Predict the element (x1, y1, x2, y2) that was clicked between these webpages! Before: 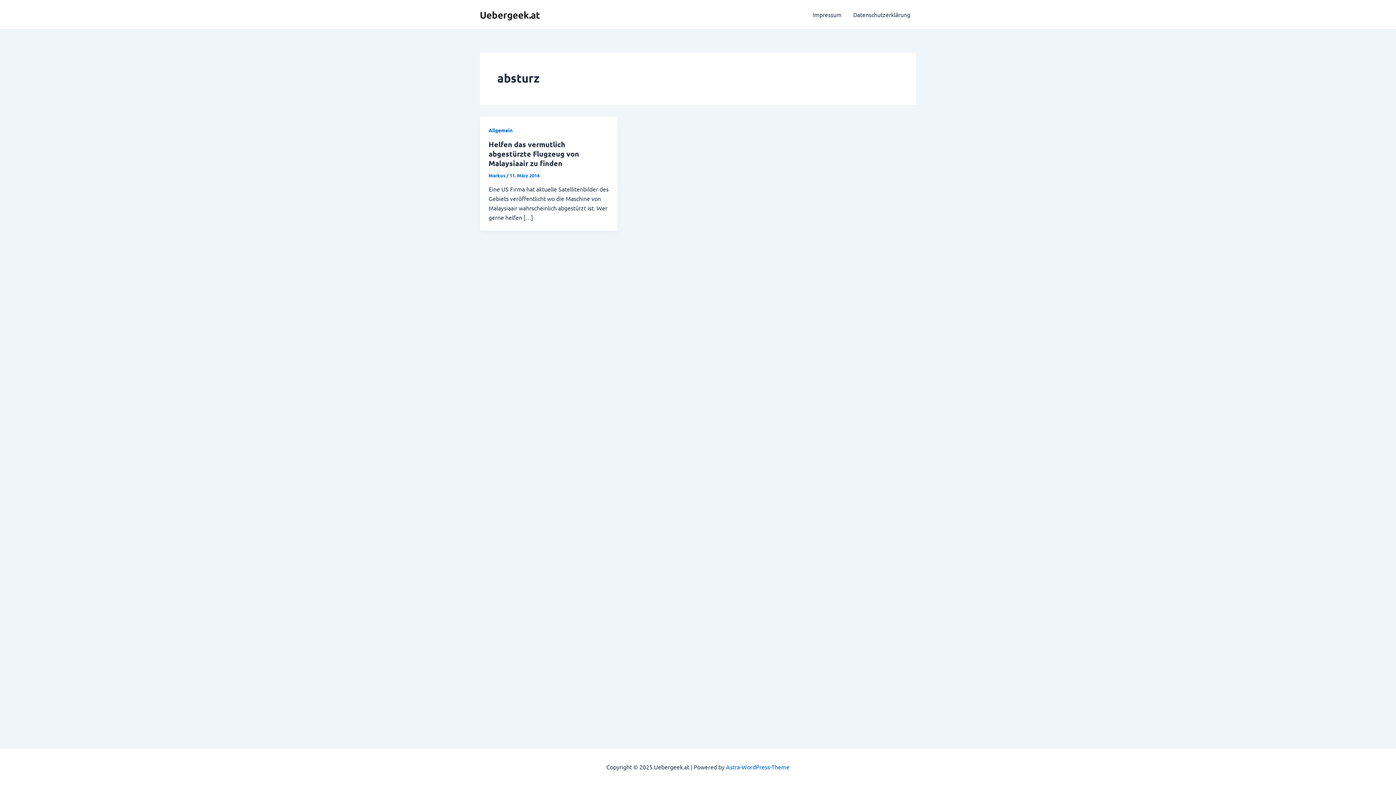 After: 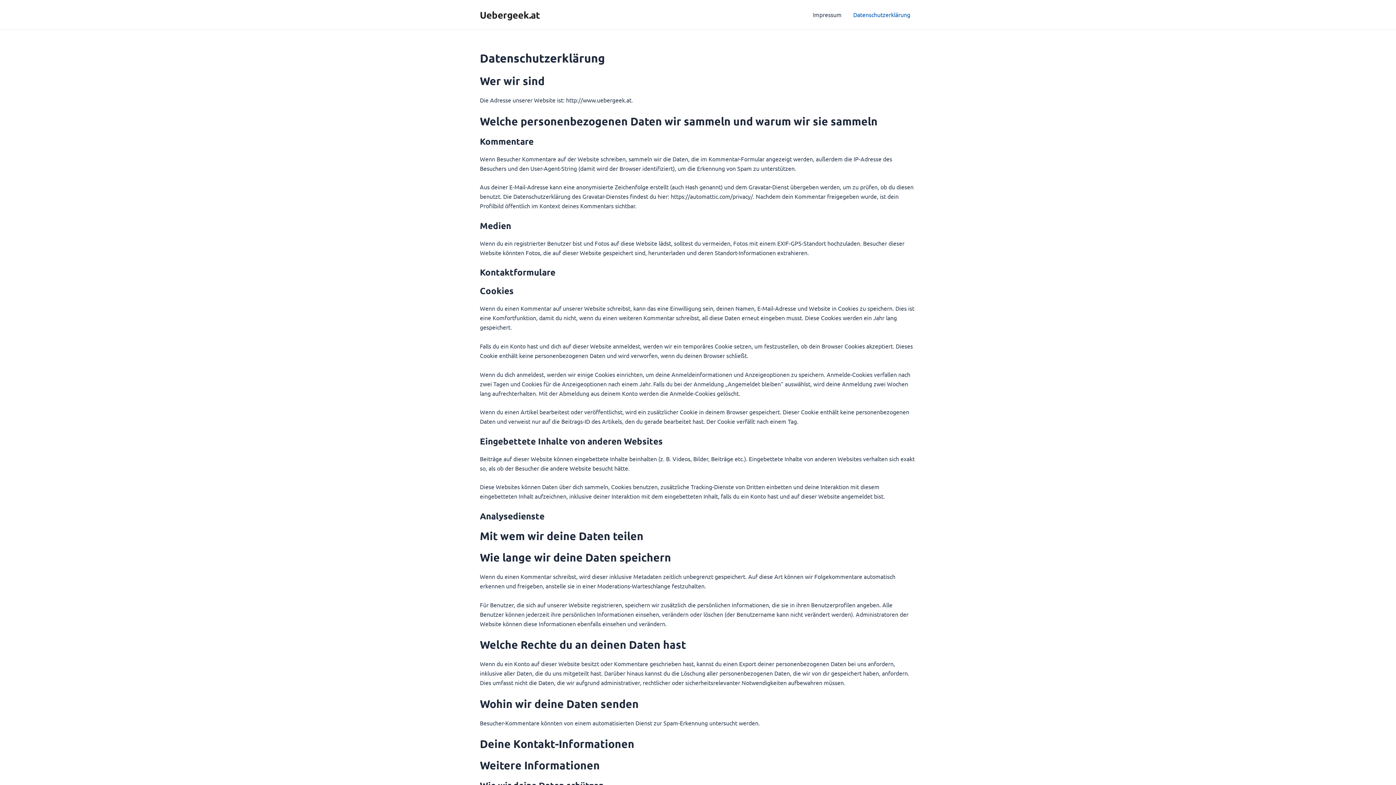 Action: bbox: (847, 0, 916, 29) label: Datenschutzerklärung